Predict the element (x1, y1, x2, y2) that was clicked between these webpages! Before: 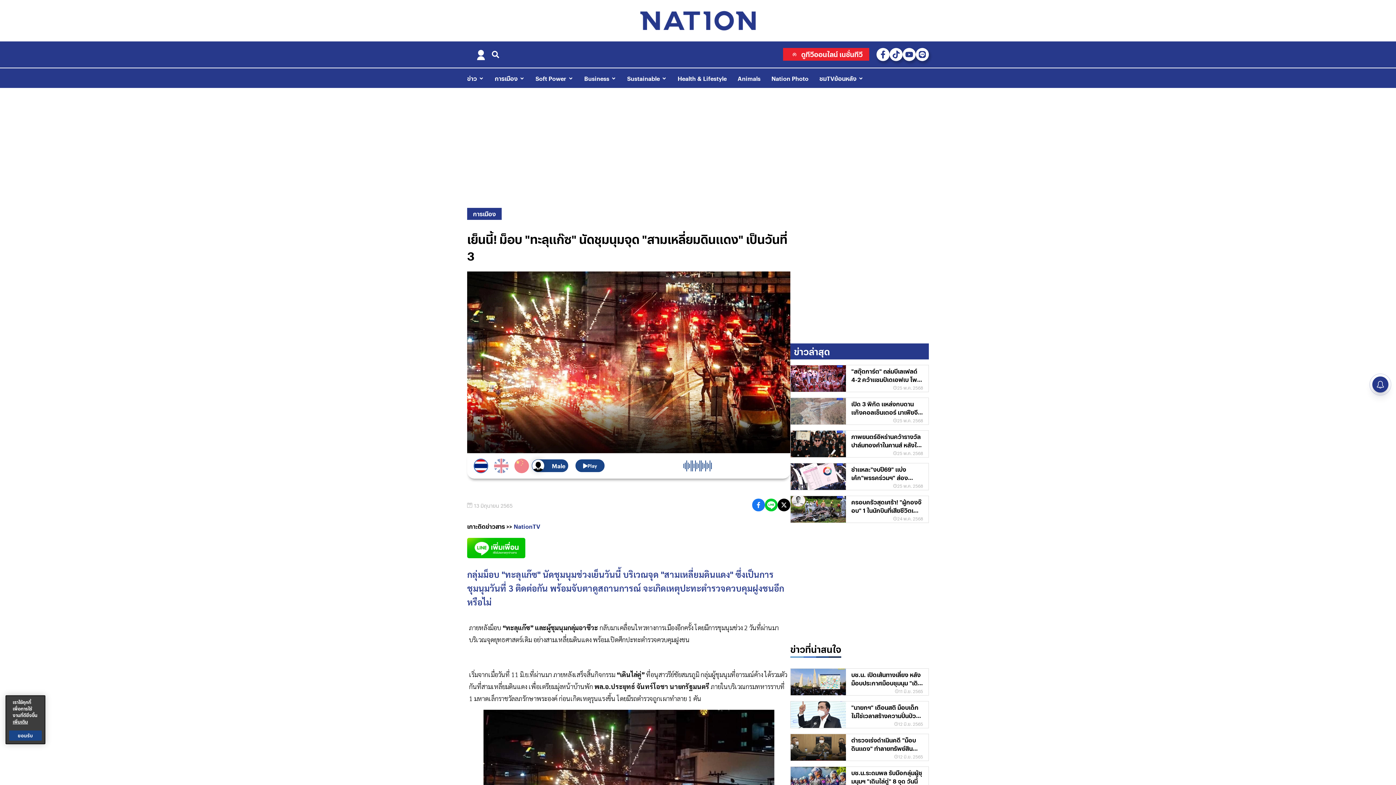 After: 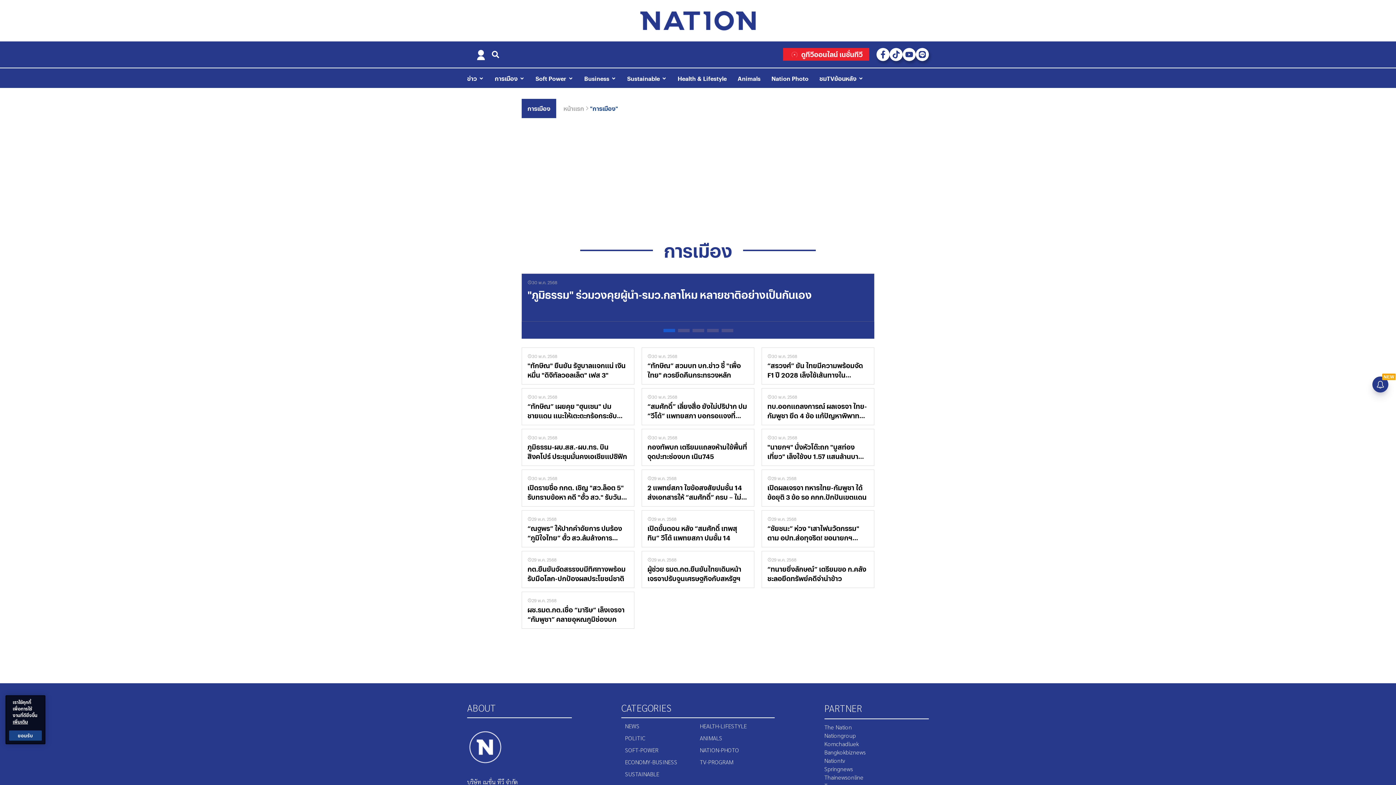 Action: bbox: (494, 73, 524, 82) label: การเมือง